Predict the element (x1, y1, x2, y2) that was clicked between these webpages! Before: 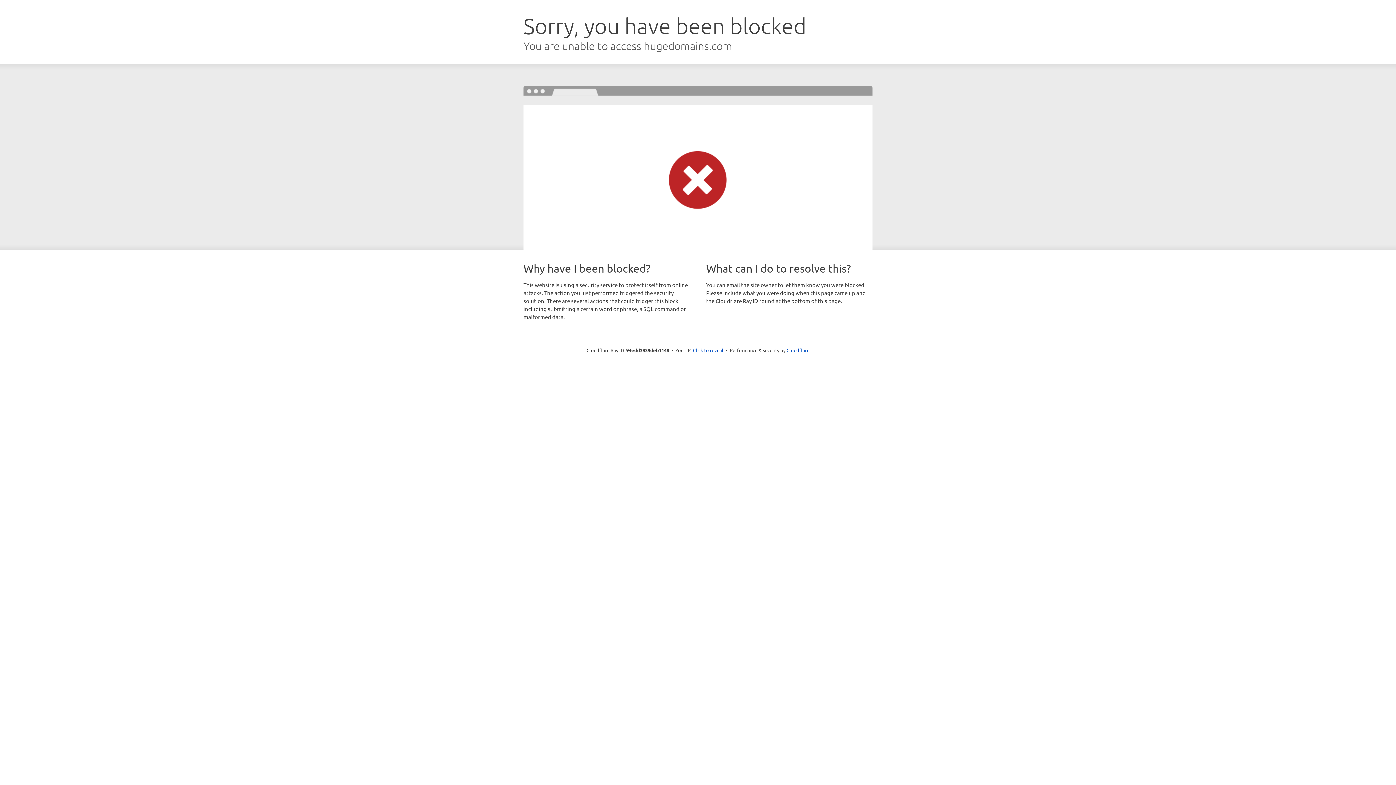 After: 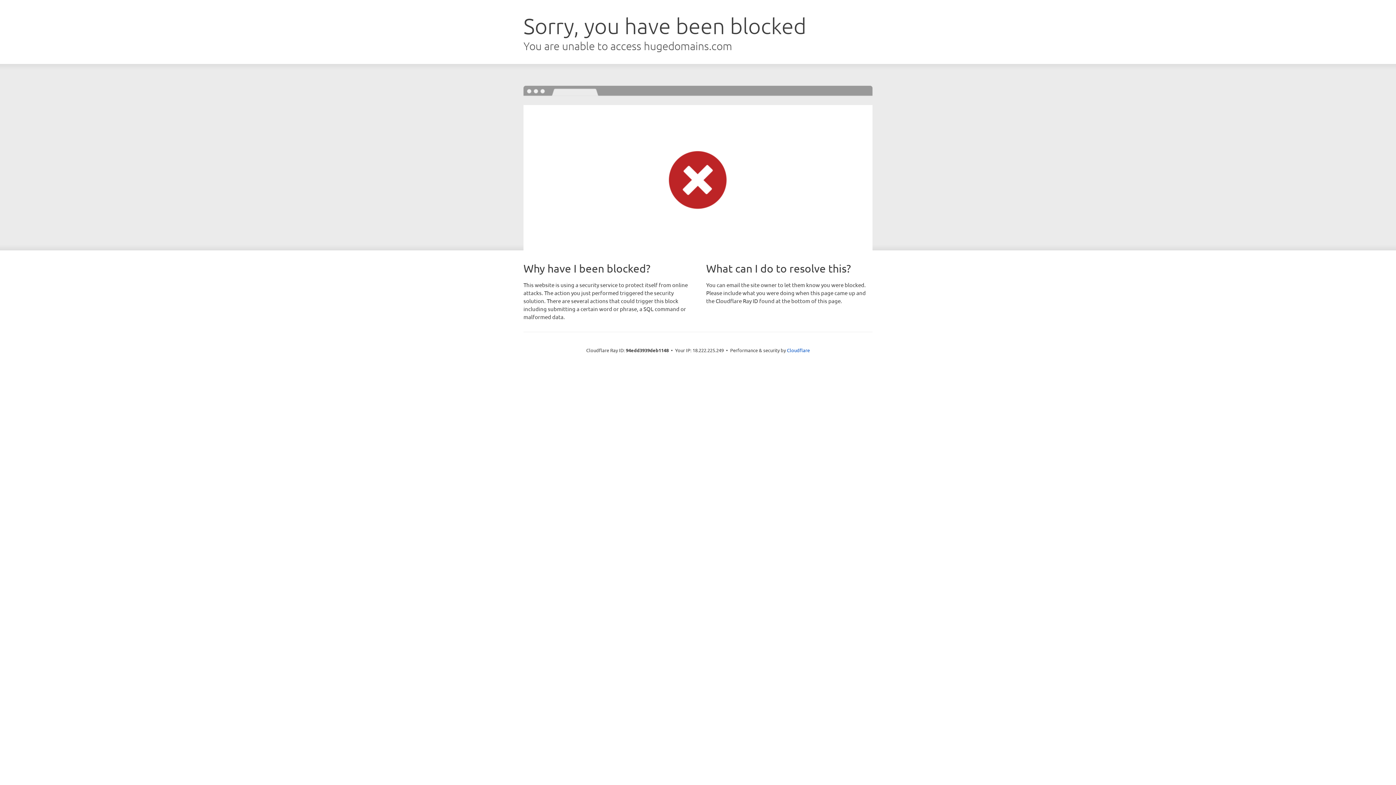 Action: label: Click to reveal bbox: (693, 346, 723, 353)